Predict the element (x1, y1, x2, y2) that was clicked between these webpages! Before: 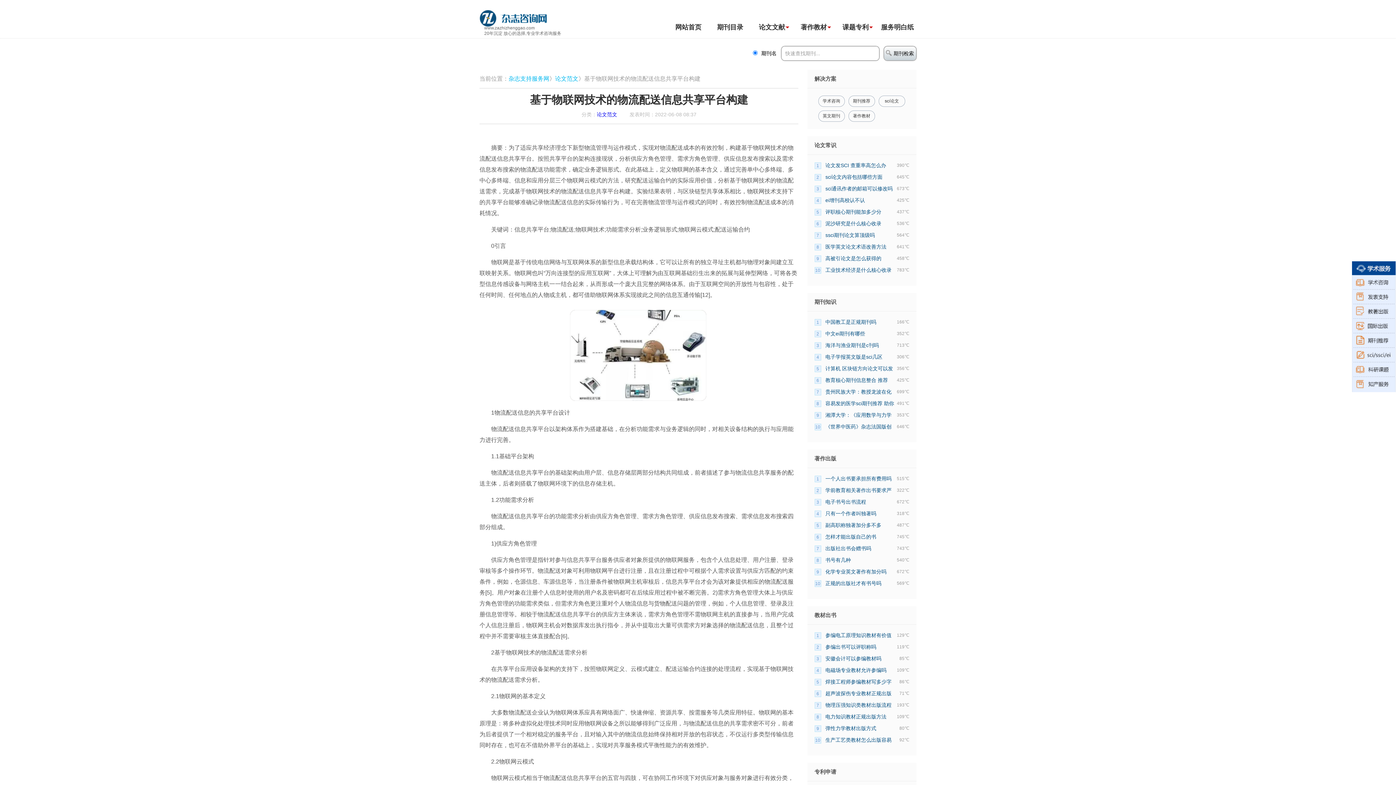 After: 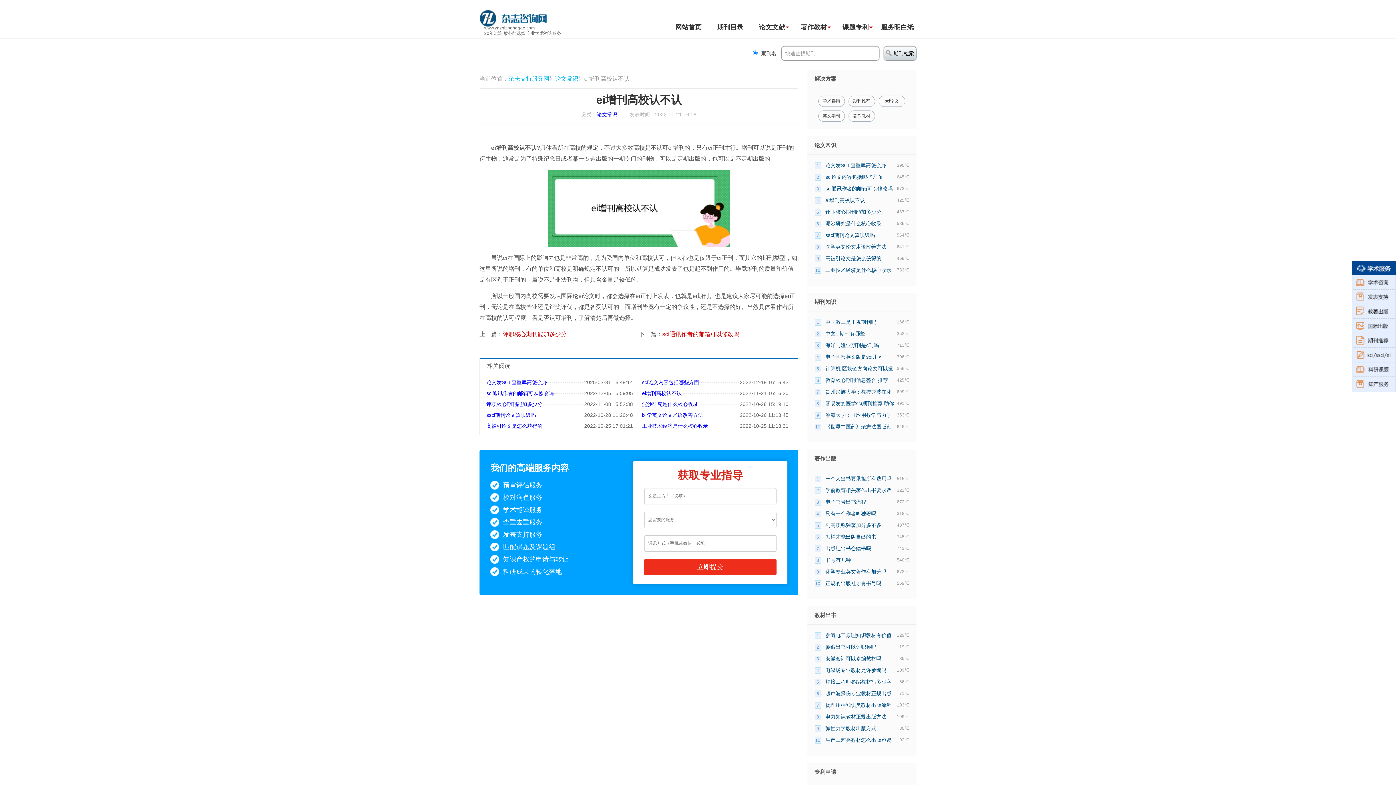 Action: label: ei增刊高校认不认 bbox: (825, 197, 898, 203)